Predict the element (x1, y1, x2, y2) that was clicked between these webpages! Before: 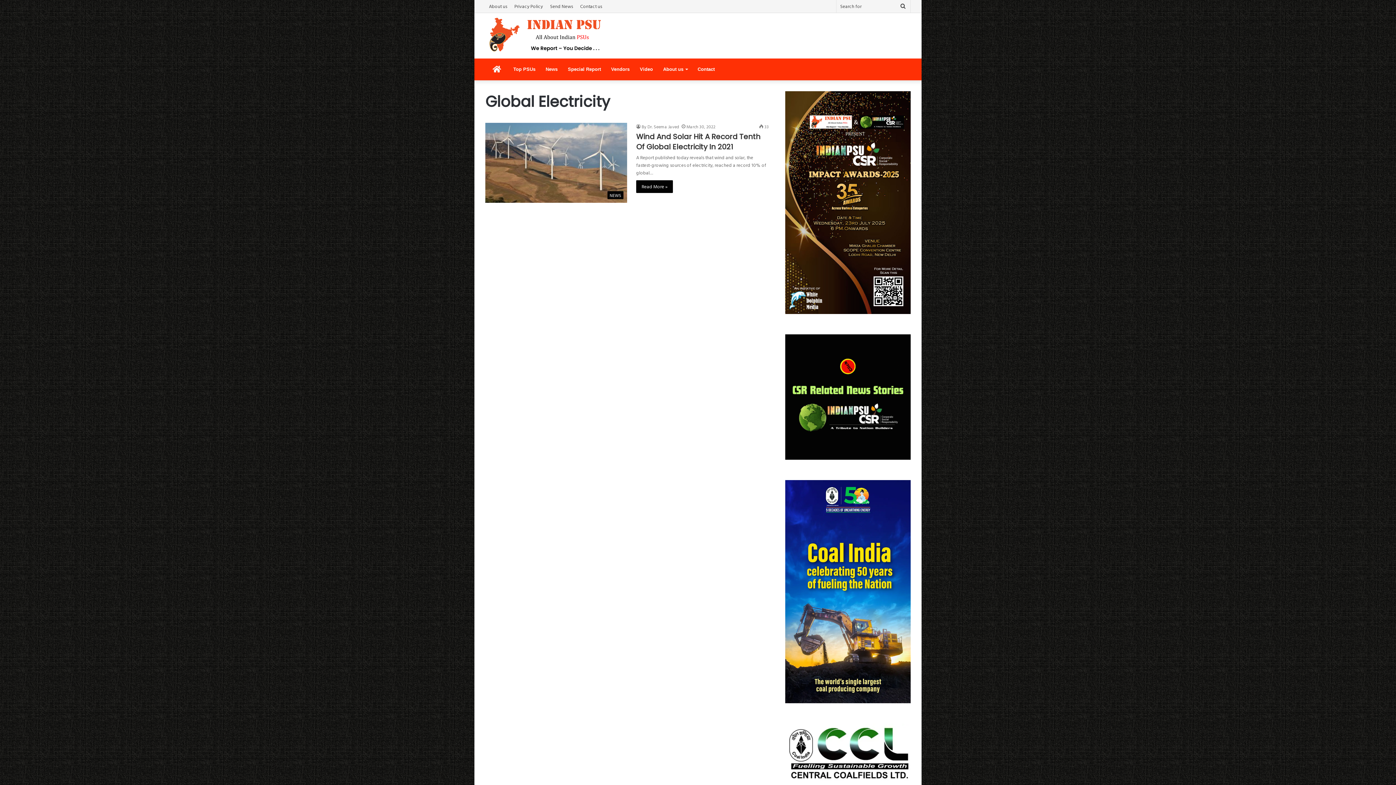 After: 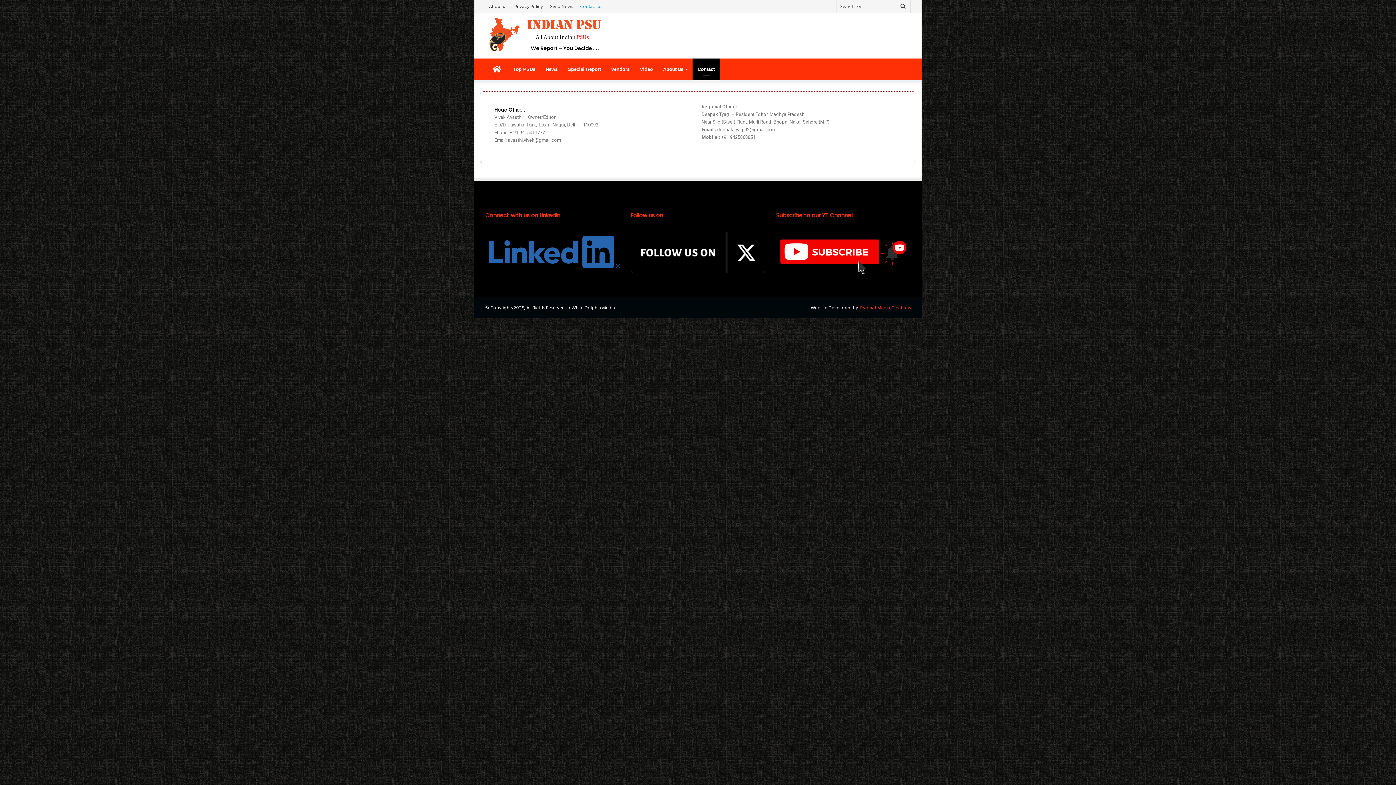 Action: label: Contact bbox: (692, 58, 720, 80)